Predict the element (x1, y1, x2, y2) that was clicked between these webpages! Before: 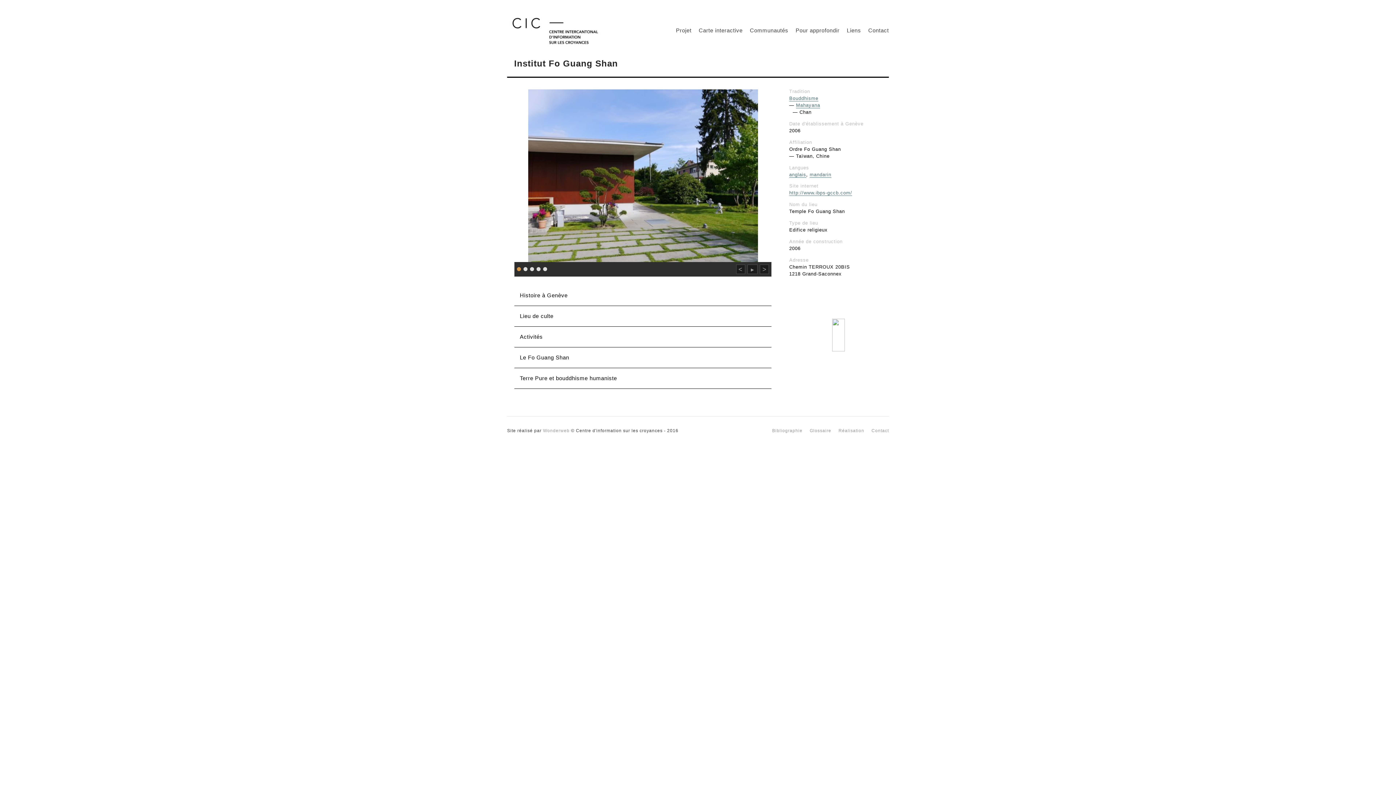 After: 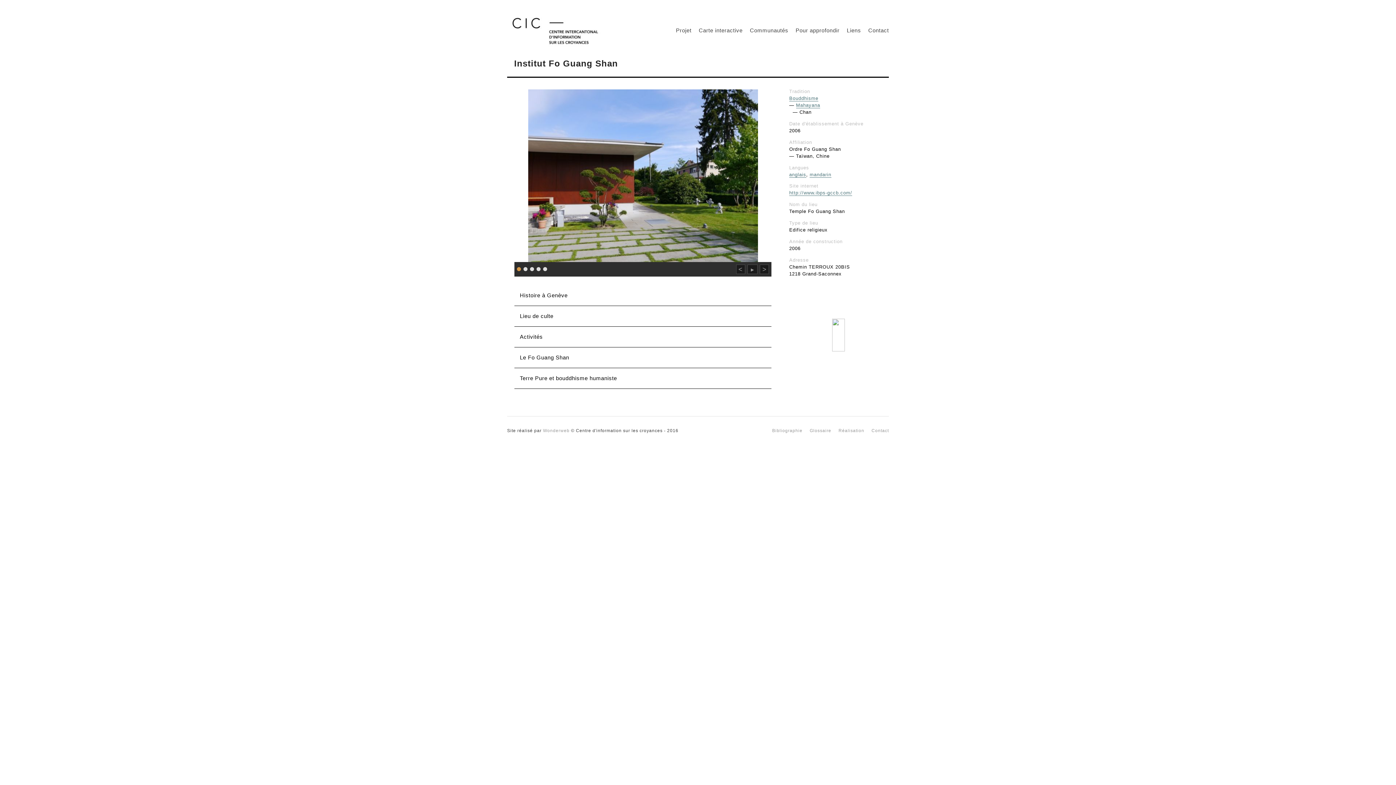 Action: bbox: (793, 290, 802, 299) label: +